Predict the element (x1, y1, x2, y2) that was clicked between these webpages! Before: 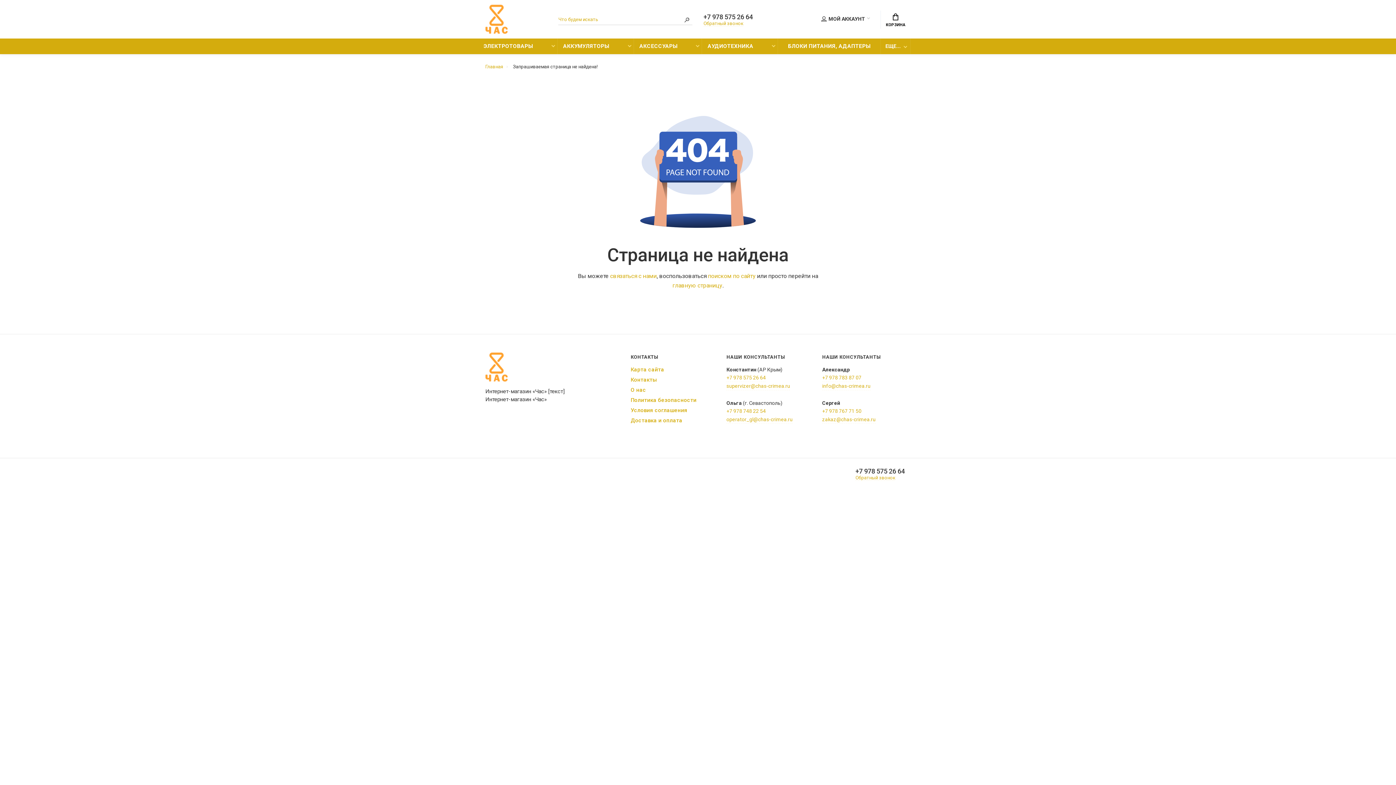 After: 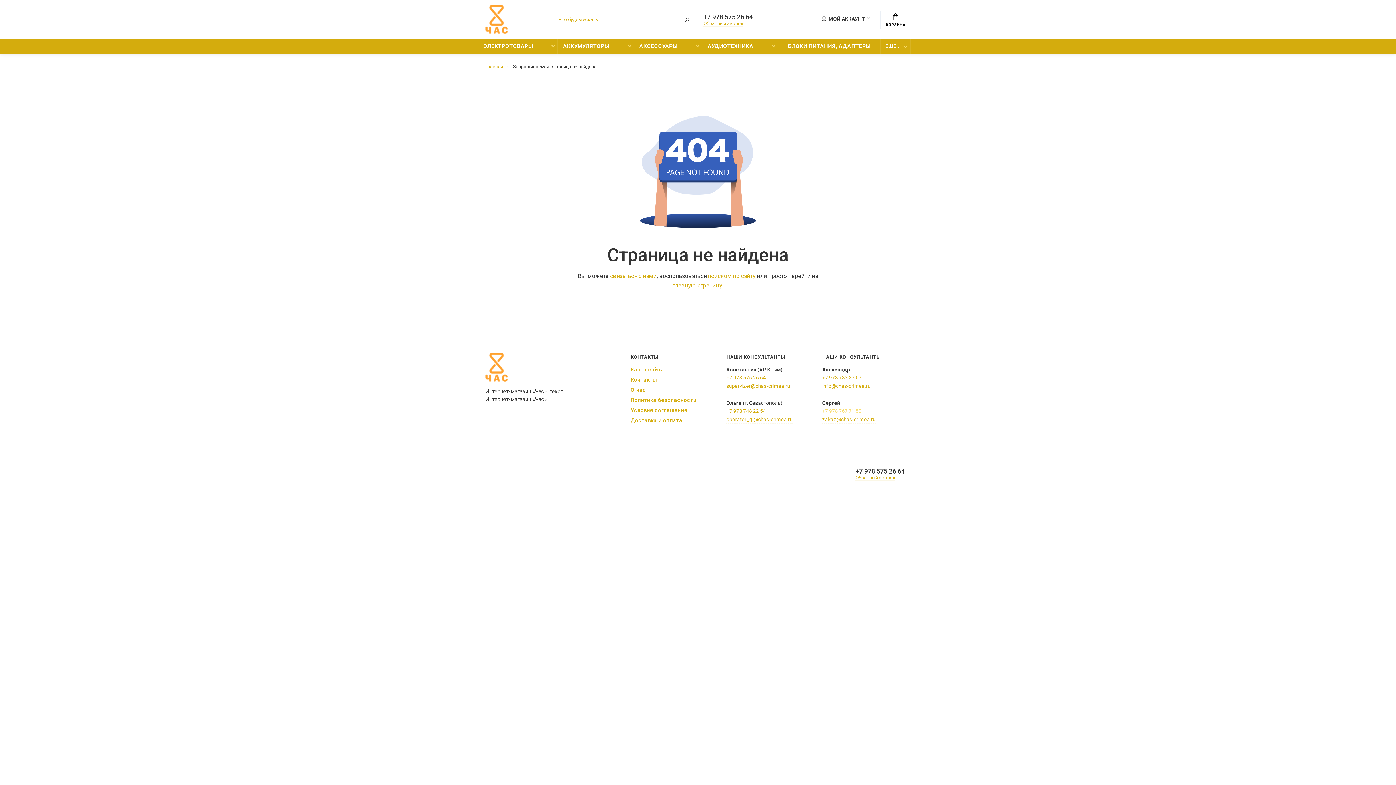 Action: bbox: (822, 407, 861, 415) label: +7 978 767 71 50